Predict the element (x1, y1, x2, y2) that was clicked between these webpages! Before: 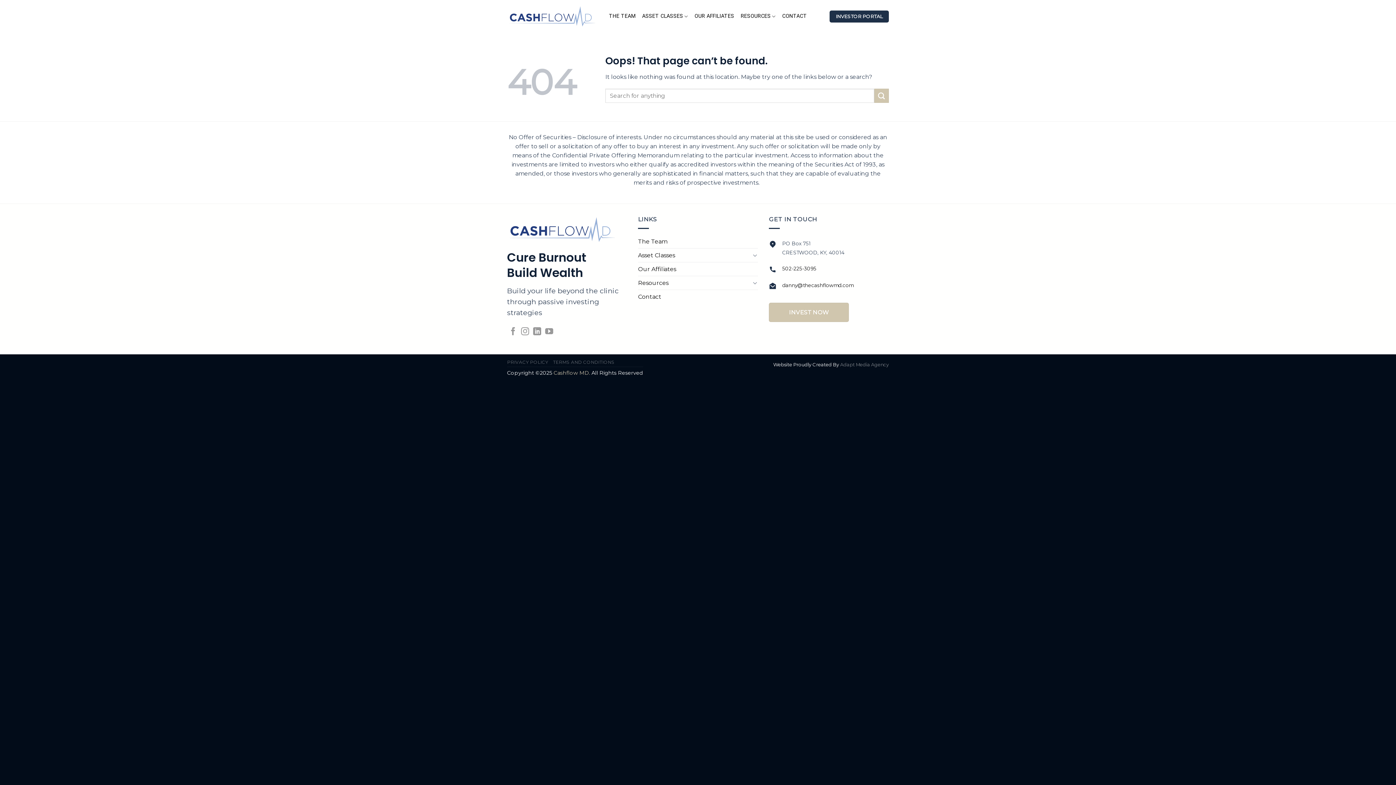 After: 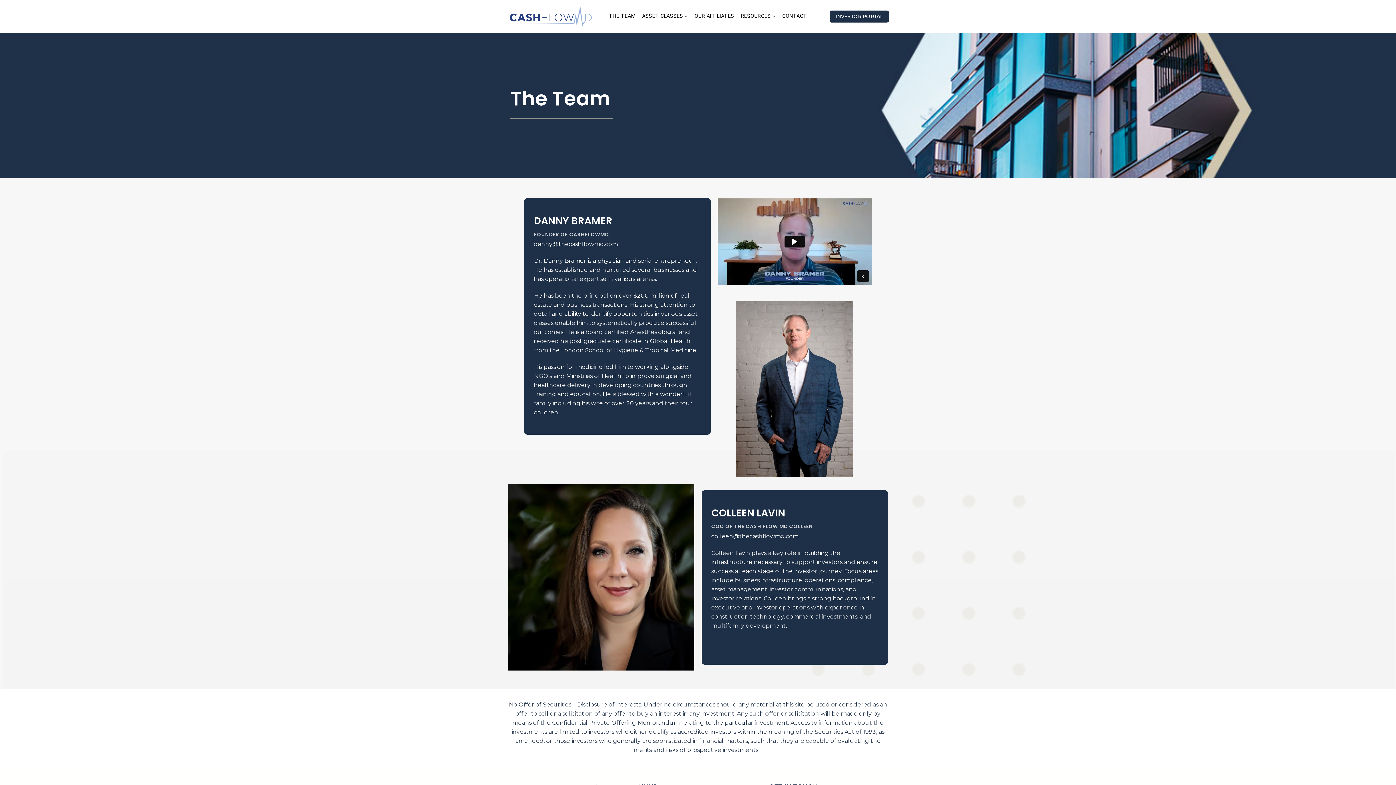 Action: bbox: (609, 9, 635, 22) label: THE TEAM